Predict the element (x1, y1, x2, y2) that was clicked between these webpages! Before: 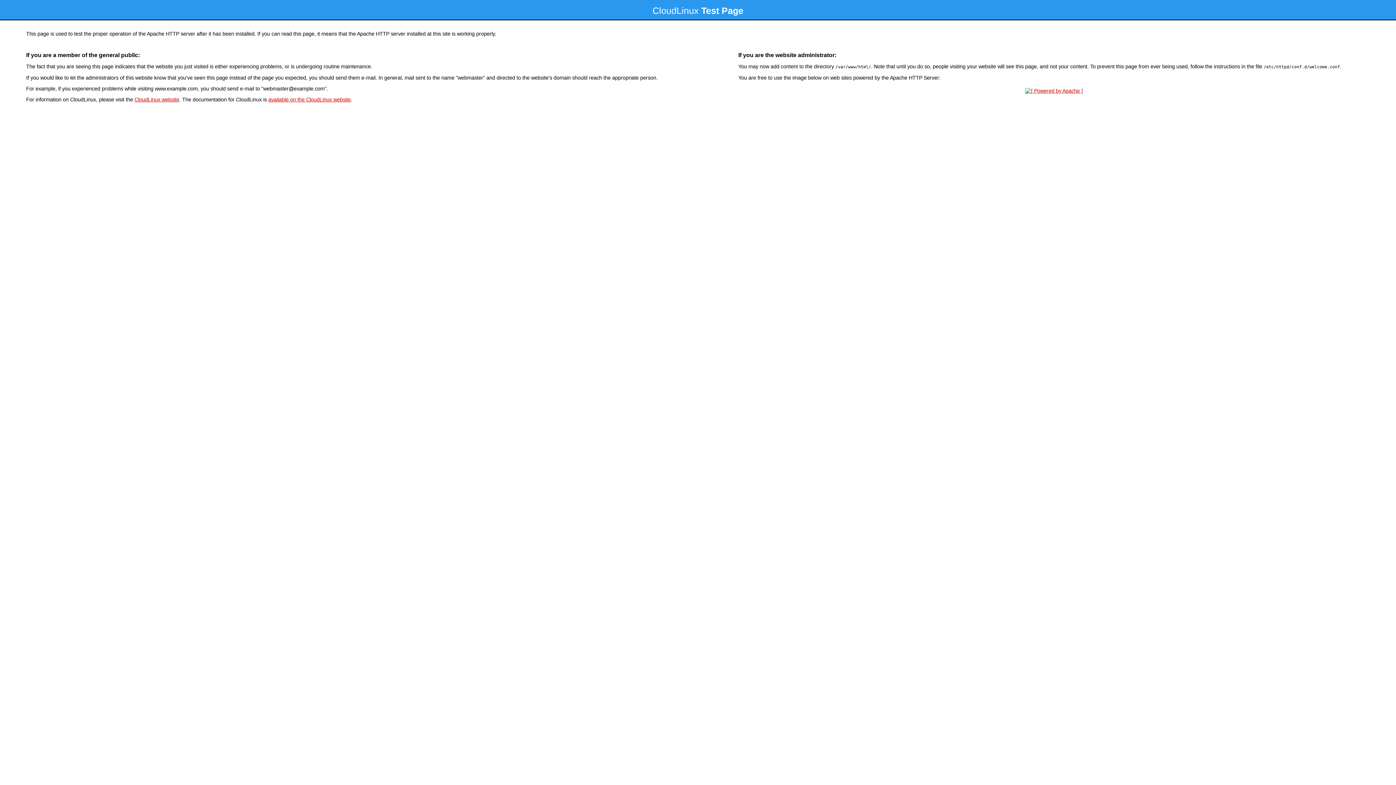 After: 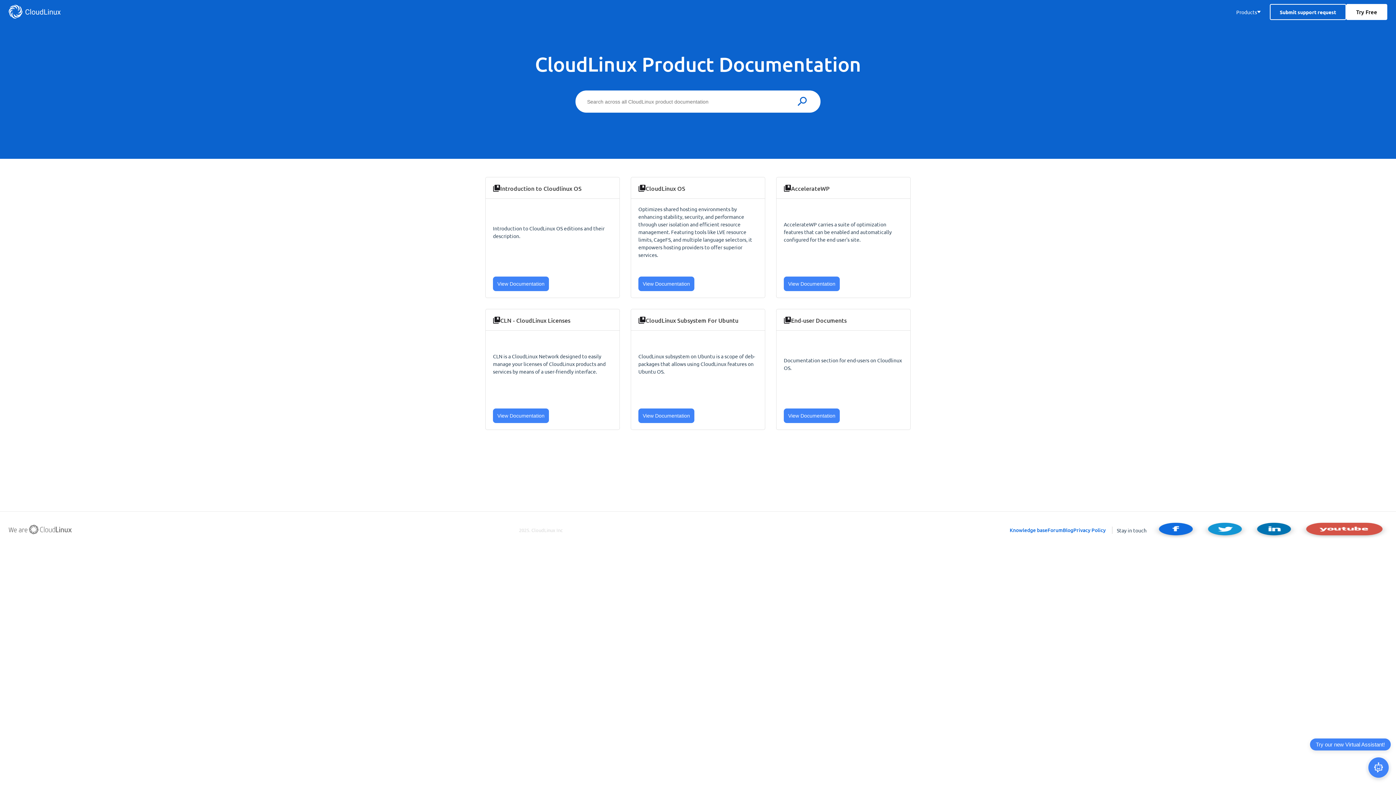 Action: label: available on the CloudLinux website bbox: (268, 96, 350, 102)